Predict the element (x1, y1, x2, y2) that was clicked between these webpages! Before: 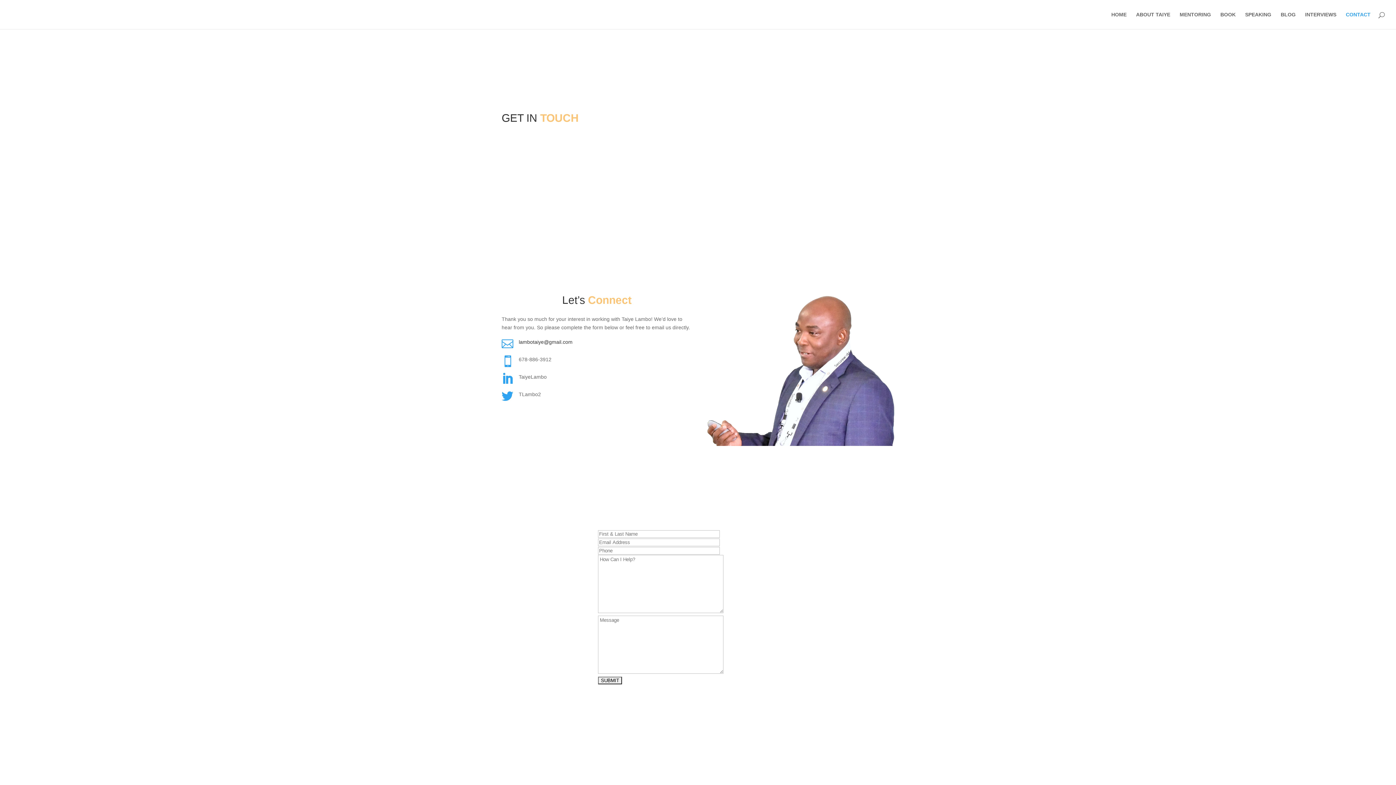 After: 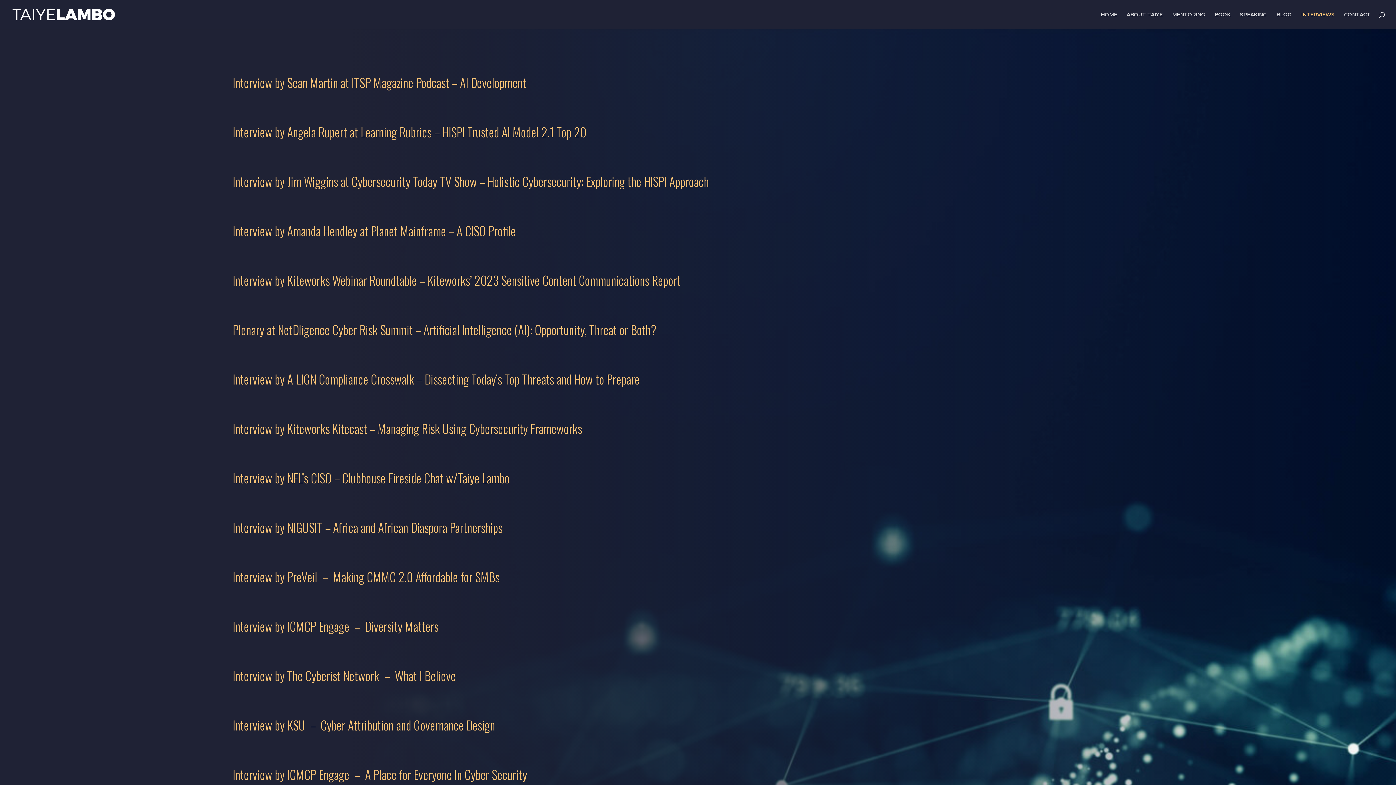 Action: bbox: (1305, 12, 1336, 29) label: INTERVIEWS